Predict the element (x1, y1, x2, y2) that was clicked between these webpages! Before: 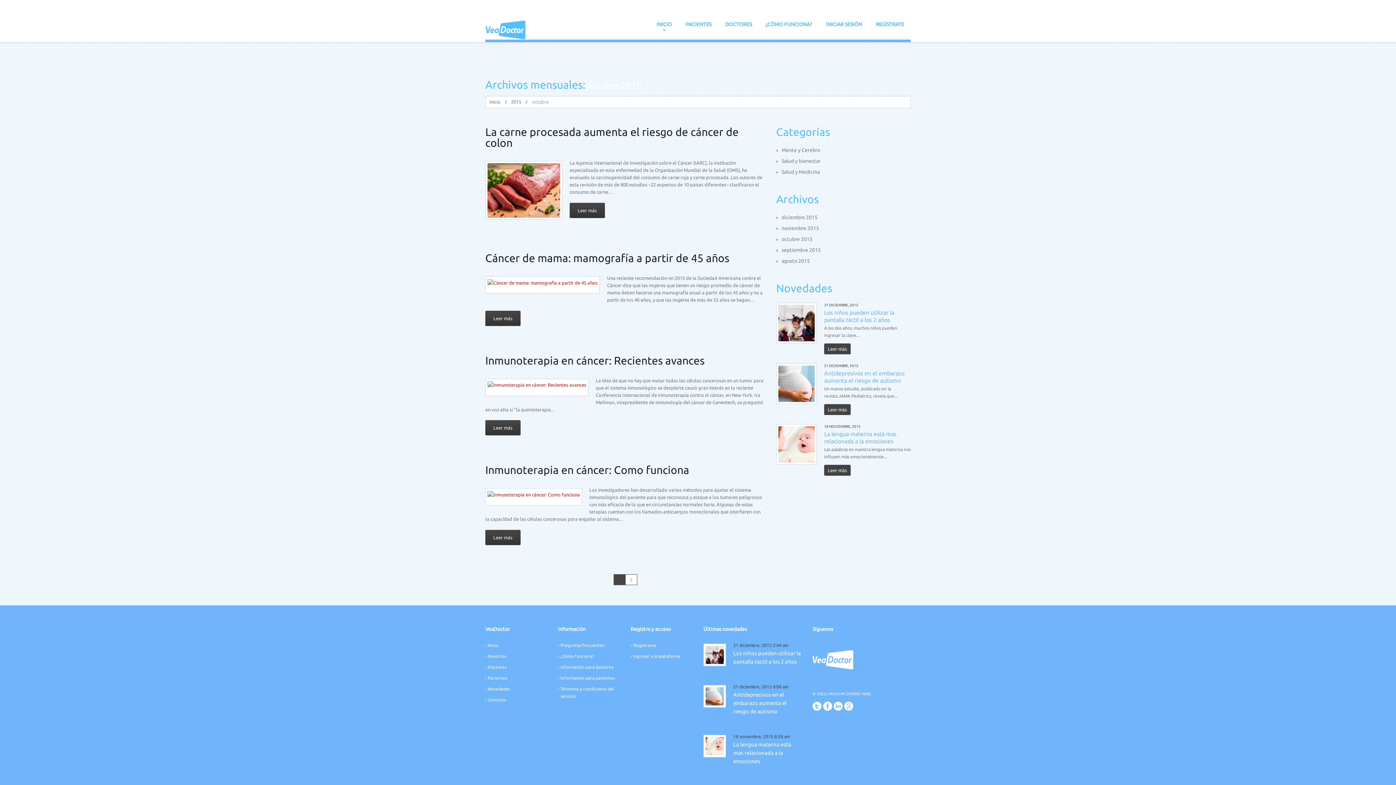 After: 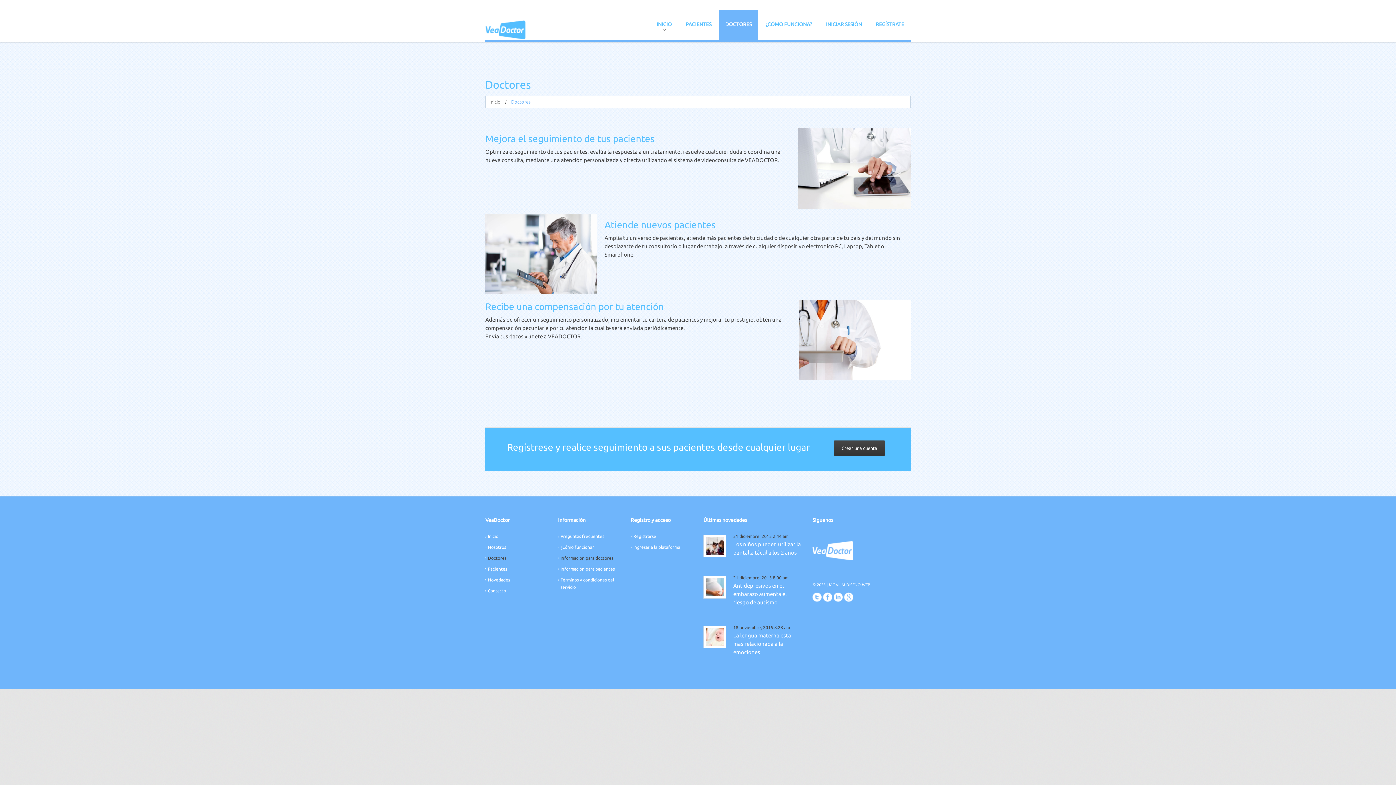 Action: bbox: (560, 664, 613, 669) label: Información para doctores